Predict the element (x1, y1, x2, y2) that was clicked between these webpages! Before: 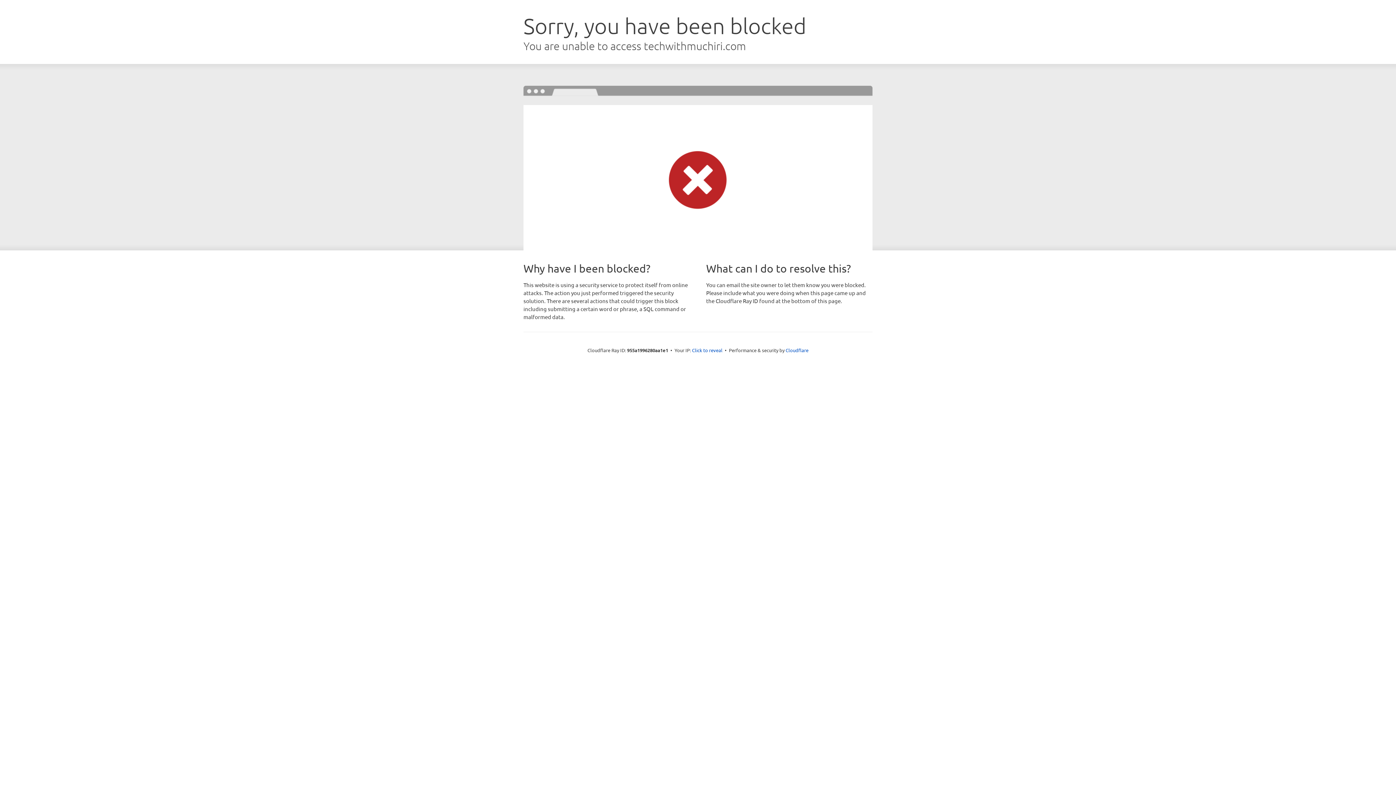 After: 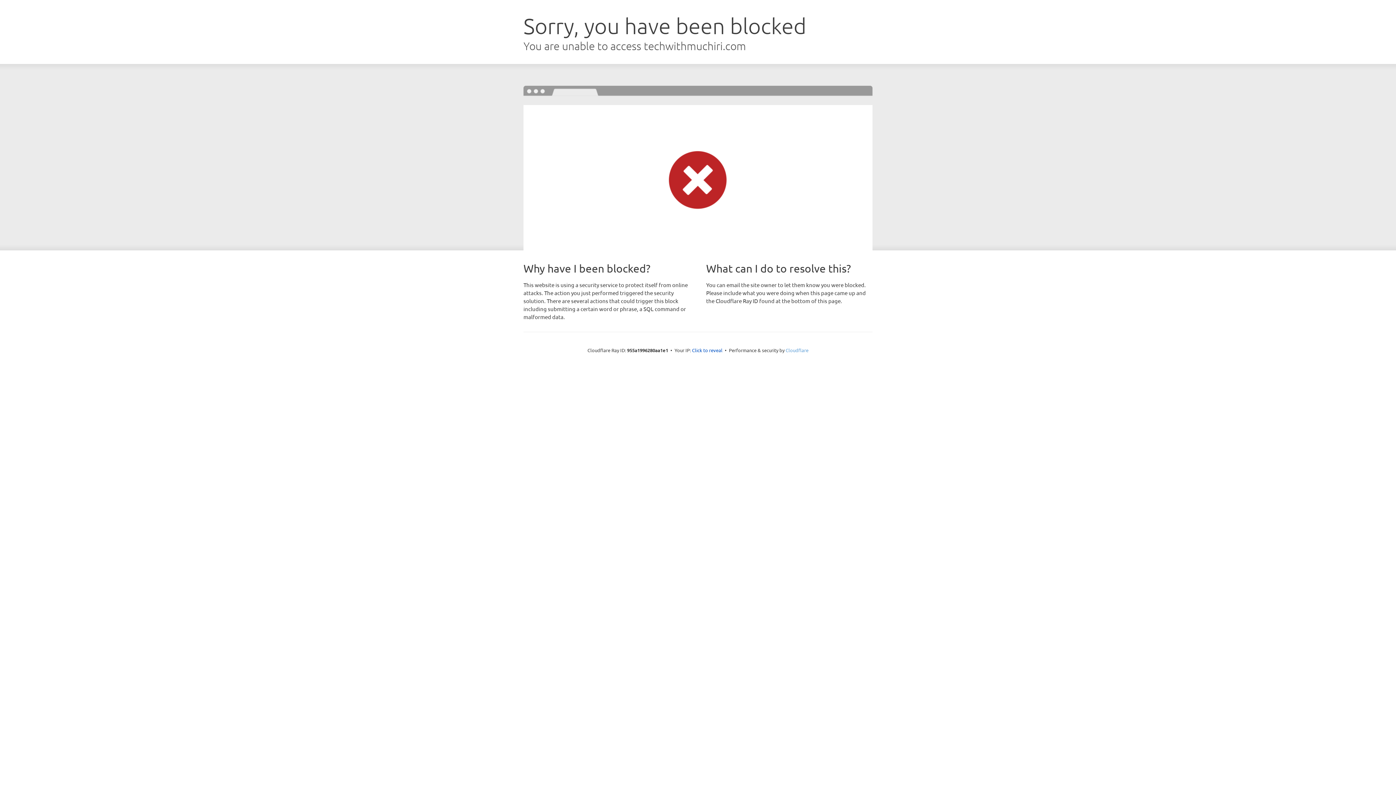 Action: bbox: (785, 347, 808, 353) label: Cloudflare